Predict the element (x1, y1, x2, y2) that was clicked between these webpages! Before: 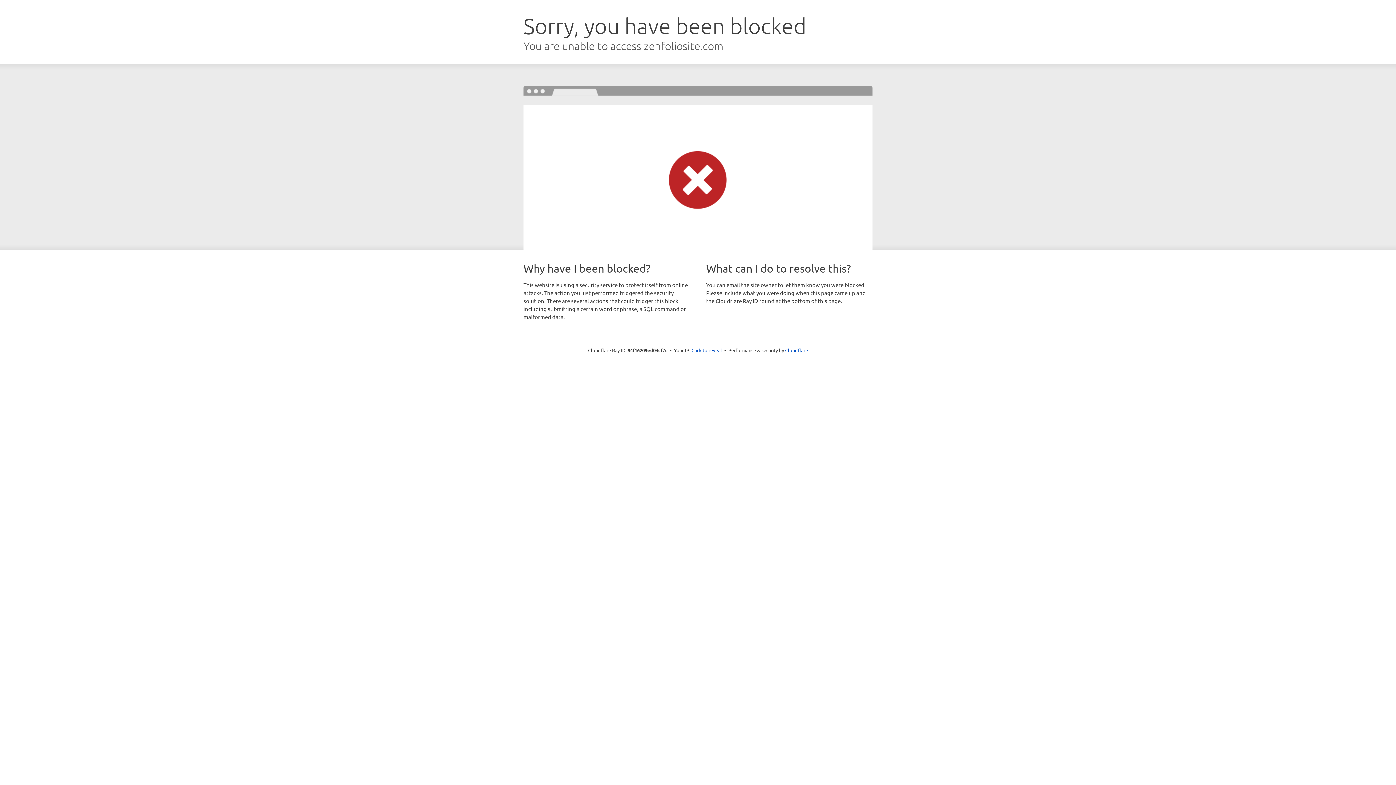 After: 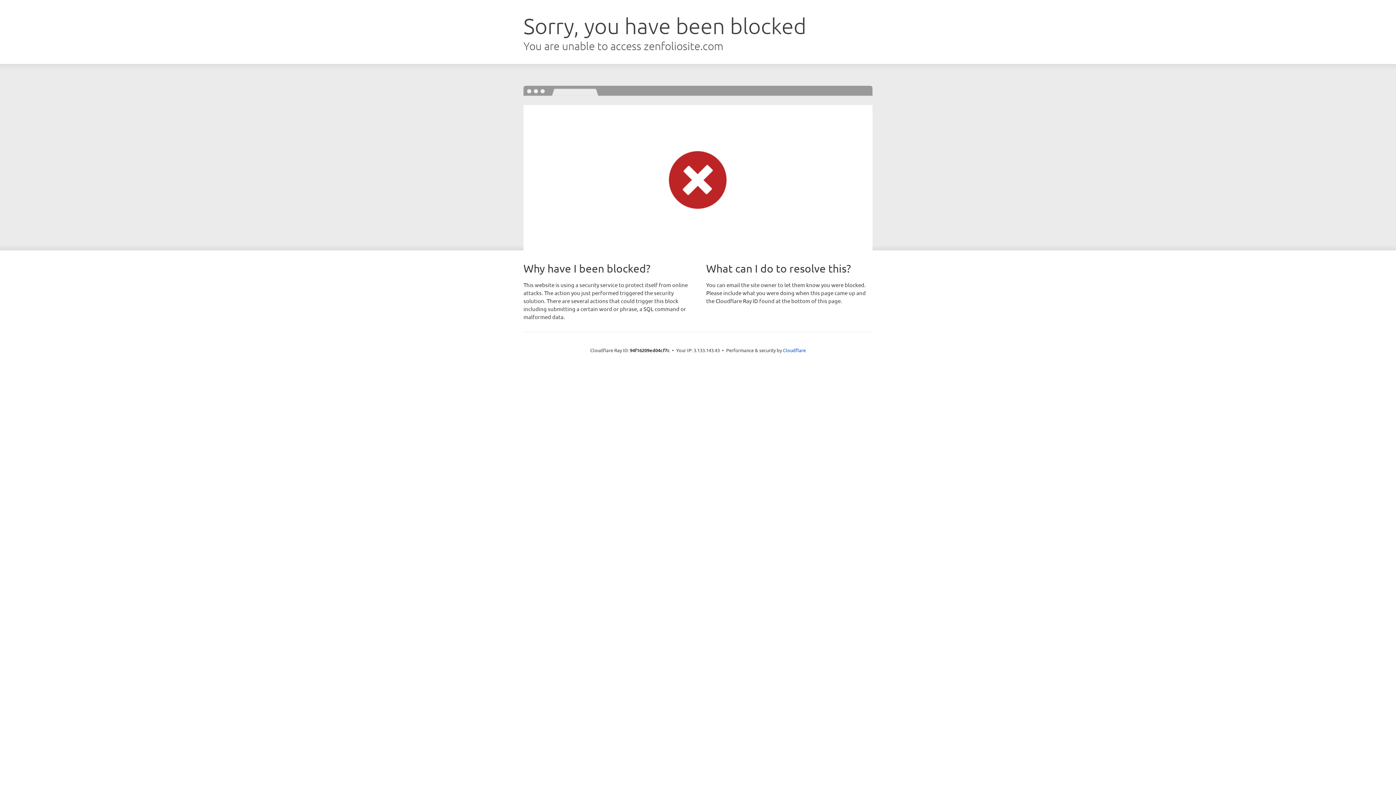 Action: bbox: (691, 346, 722, 353) label: Click to reveal